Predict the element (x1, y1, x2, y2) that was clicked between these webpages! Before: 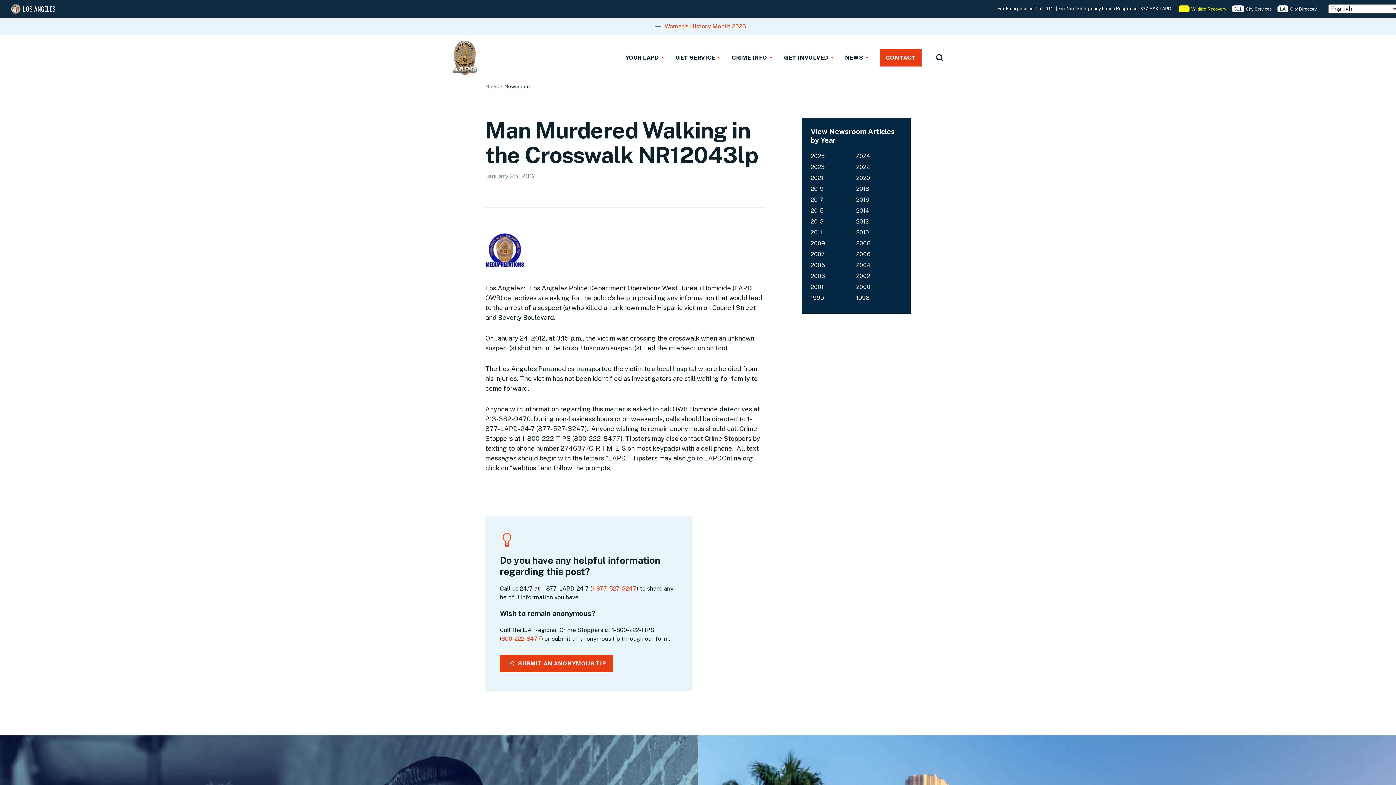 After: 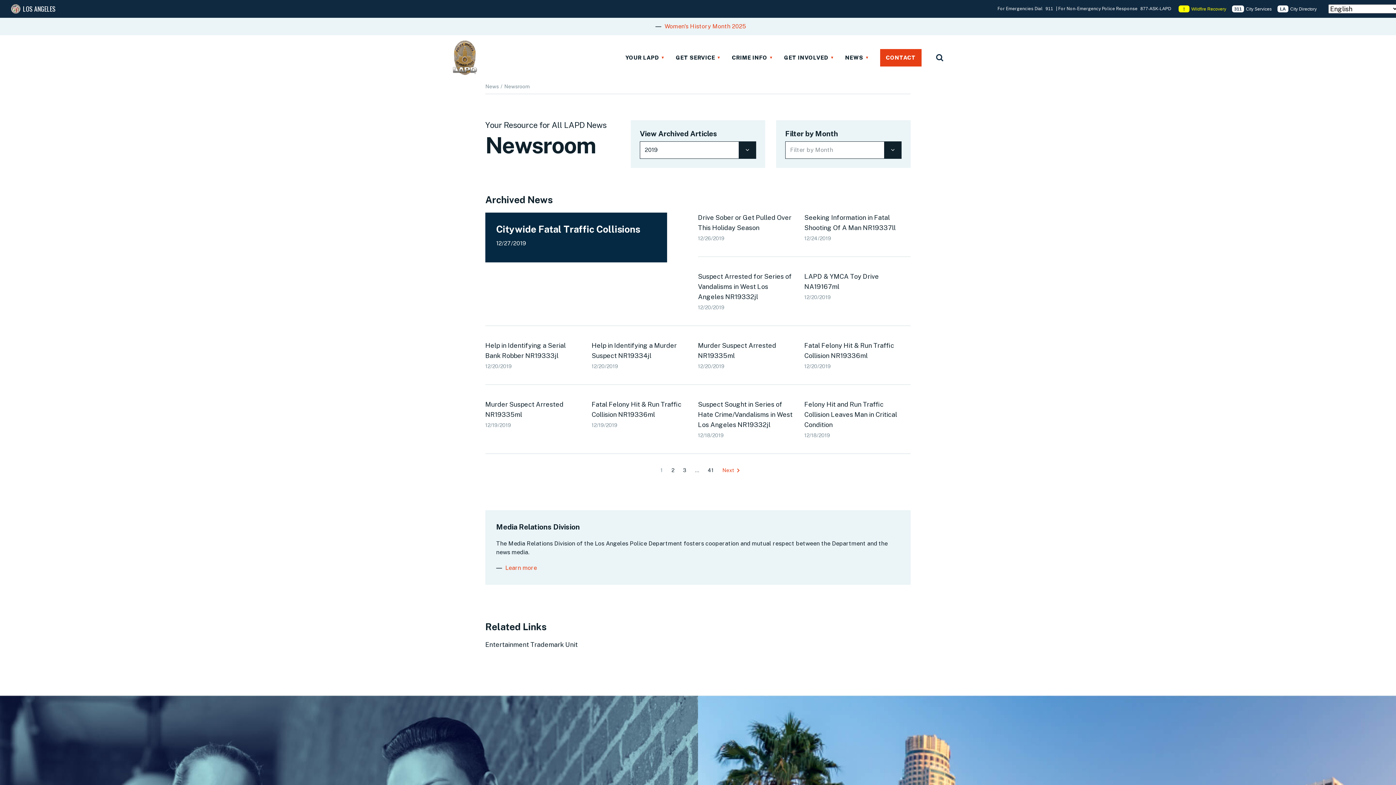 Action: bbox: (810, 185, 823, 192) label: 2019